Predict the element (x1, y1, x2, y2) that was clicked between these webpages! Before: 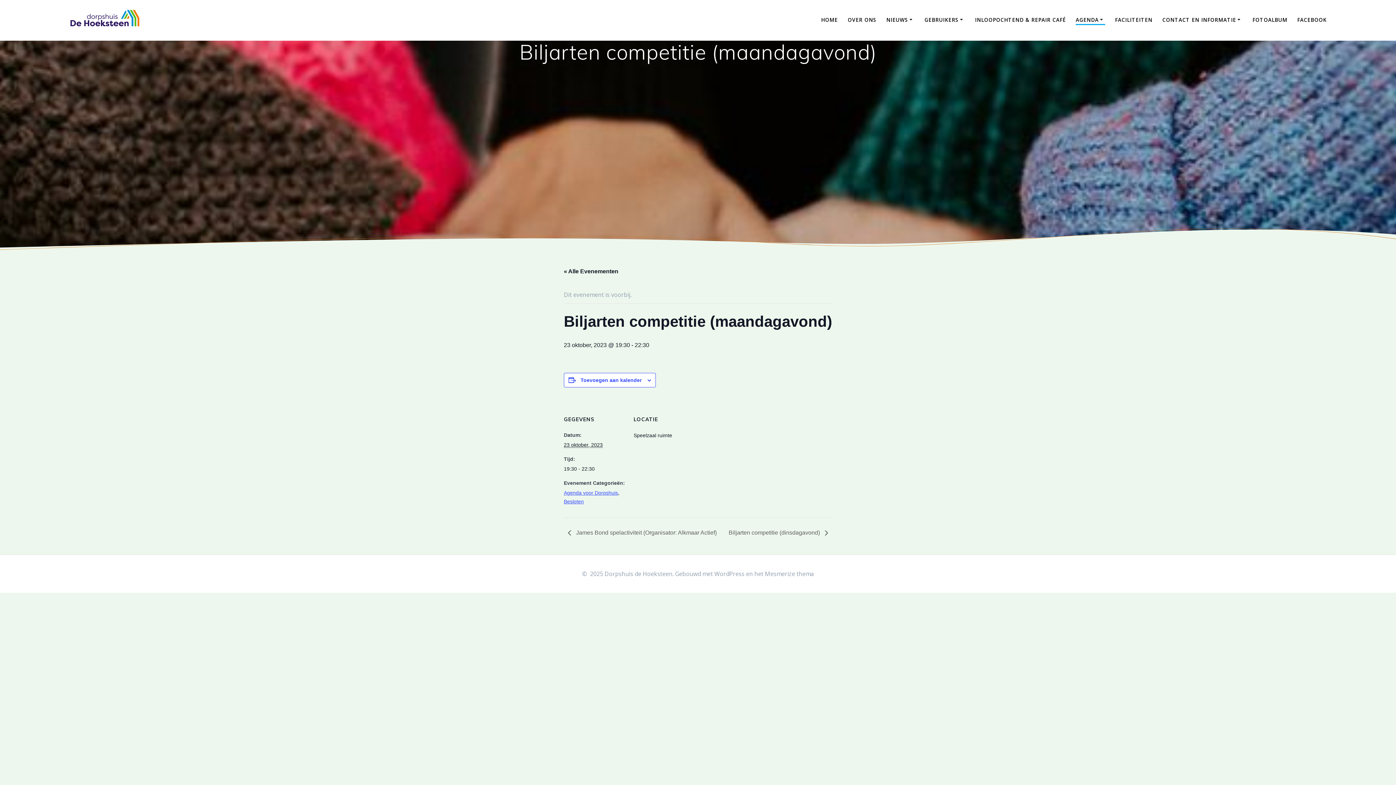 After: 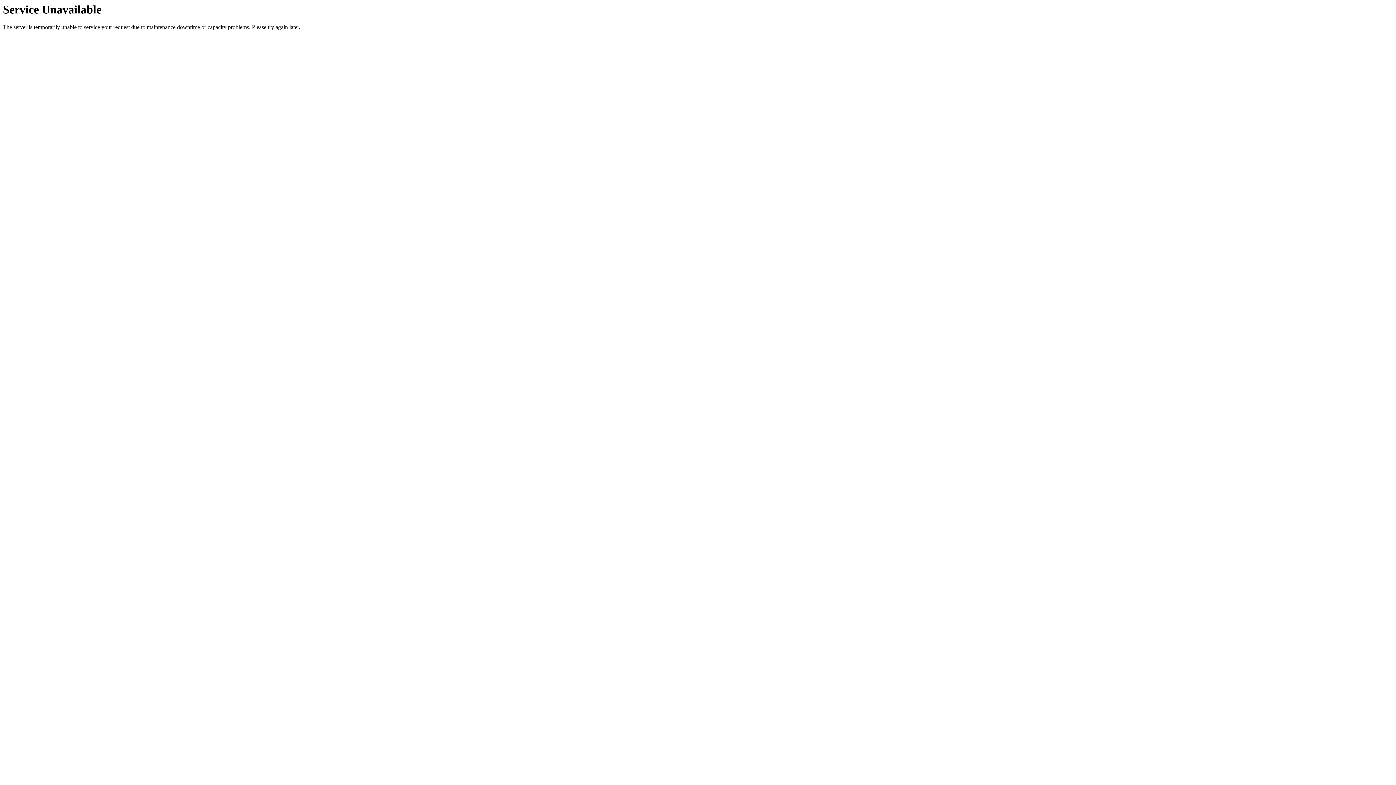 Action: label: NIEUWS bbox: (886, 15, 914, 23)